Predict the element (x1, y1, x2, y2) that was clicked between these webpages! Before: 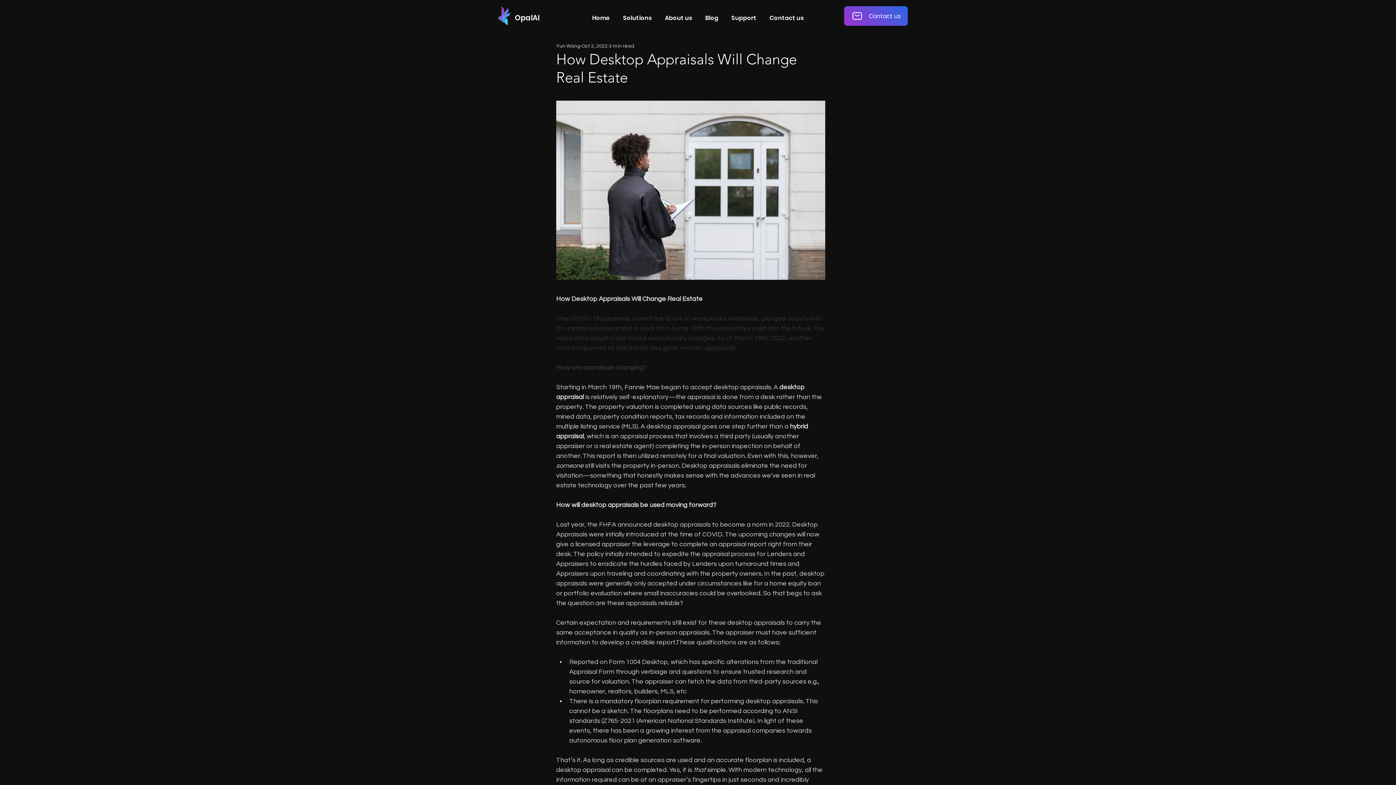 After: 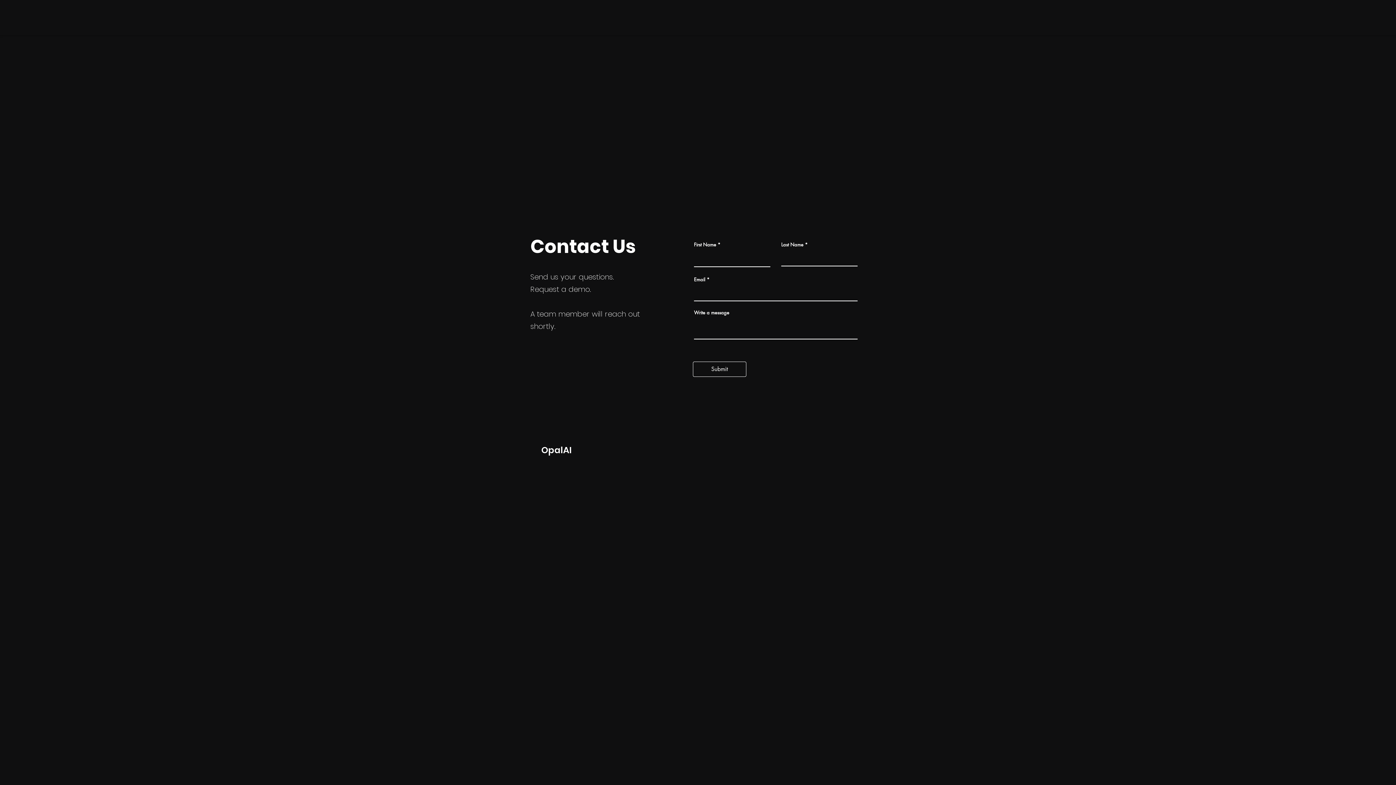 Action: label: Contact us bbox: (844, 6, 908, 25)